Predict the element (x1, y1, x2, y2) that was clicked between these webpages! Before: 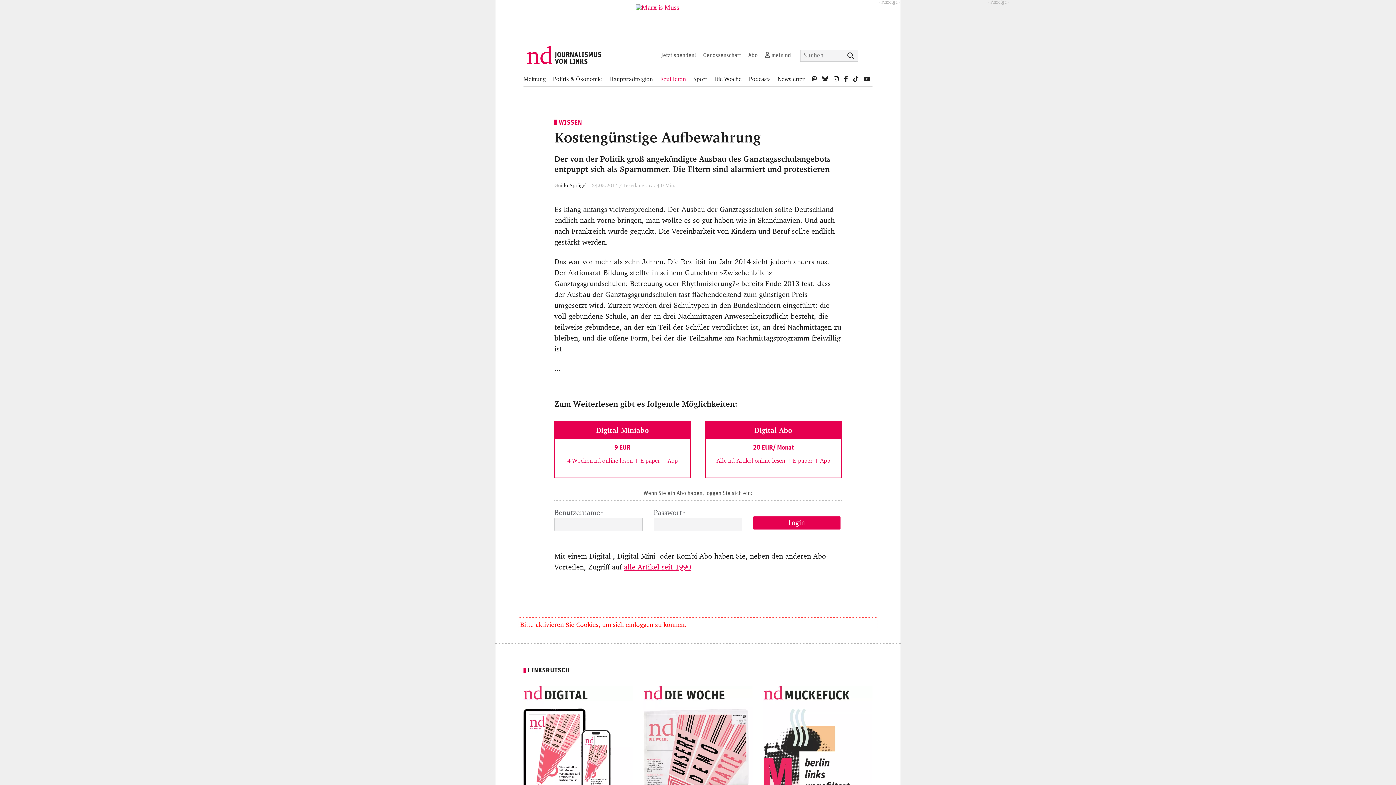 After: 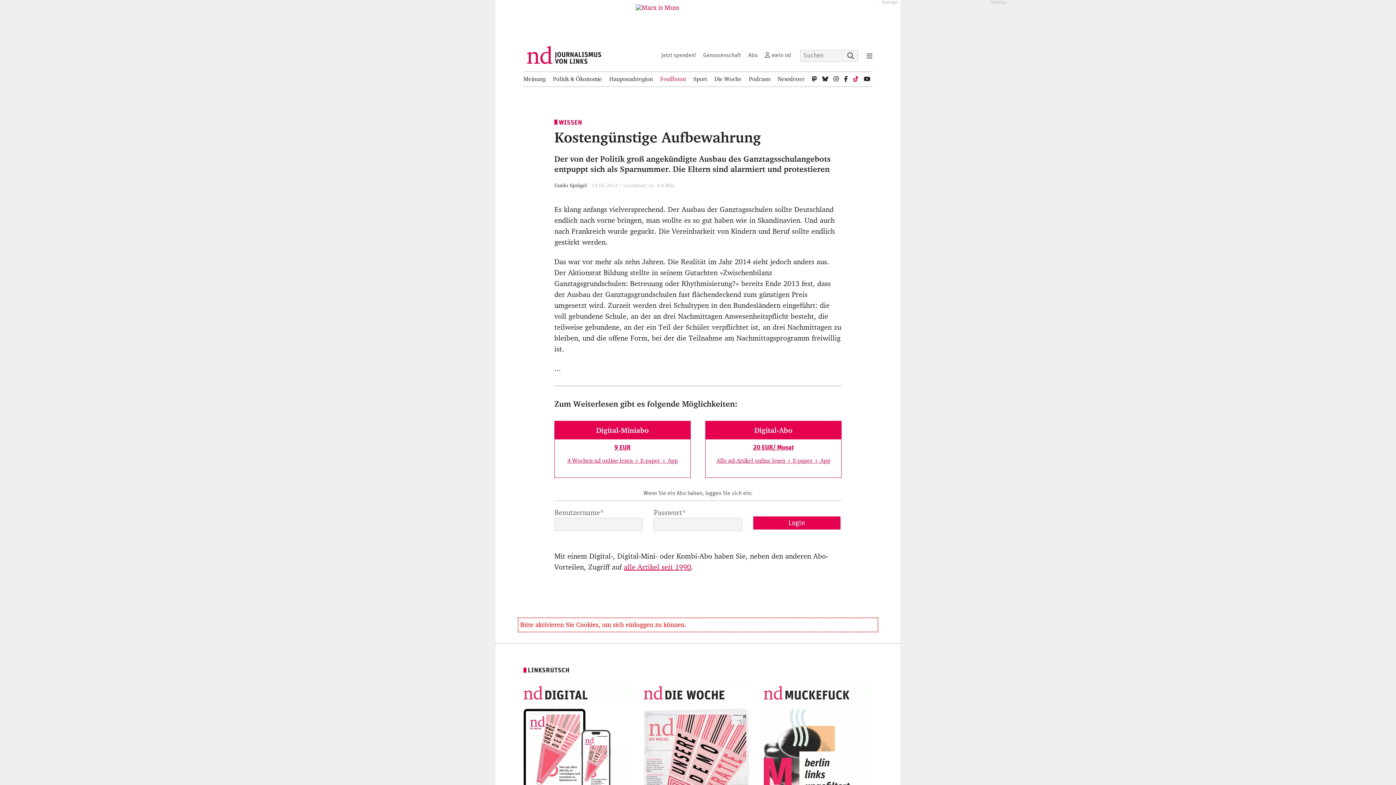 Action: bbox: (853, 72, 858, 86)